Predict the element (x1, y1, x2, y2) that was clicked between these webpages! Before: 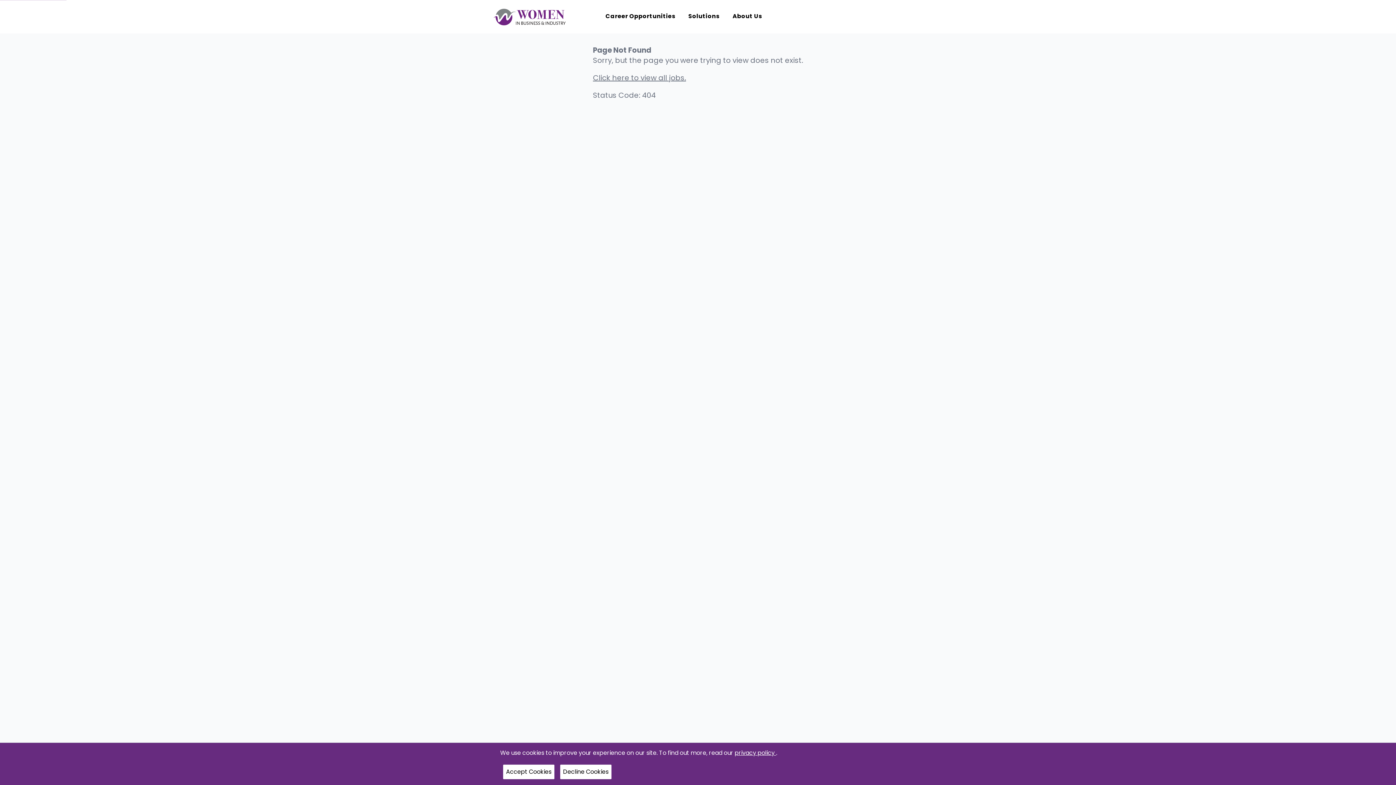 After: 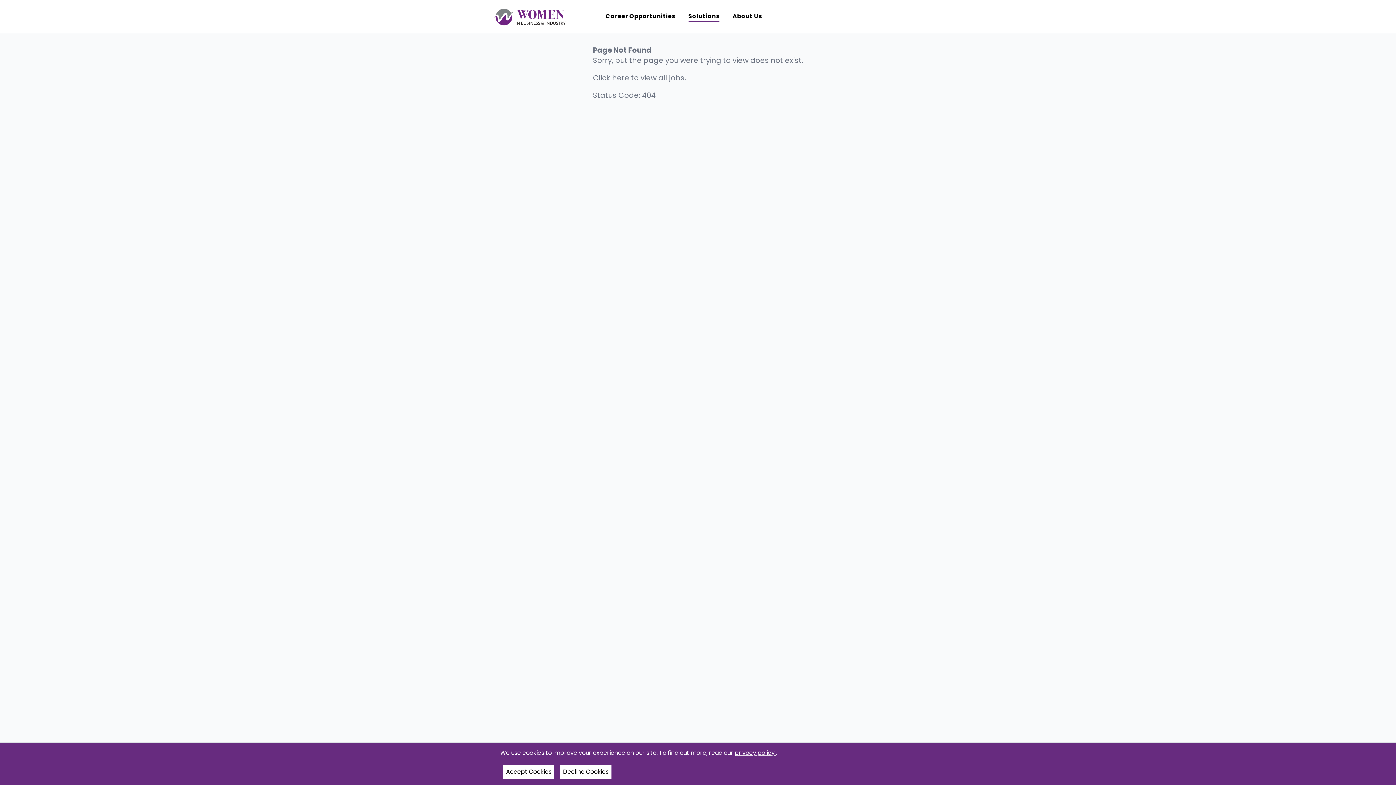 Action: label: Solutions bbox: (688, 11, 721, 21)